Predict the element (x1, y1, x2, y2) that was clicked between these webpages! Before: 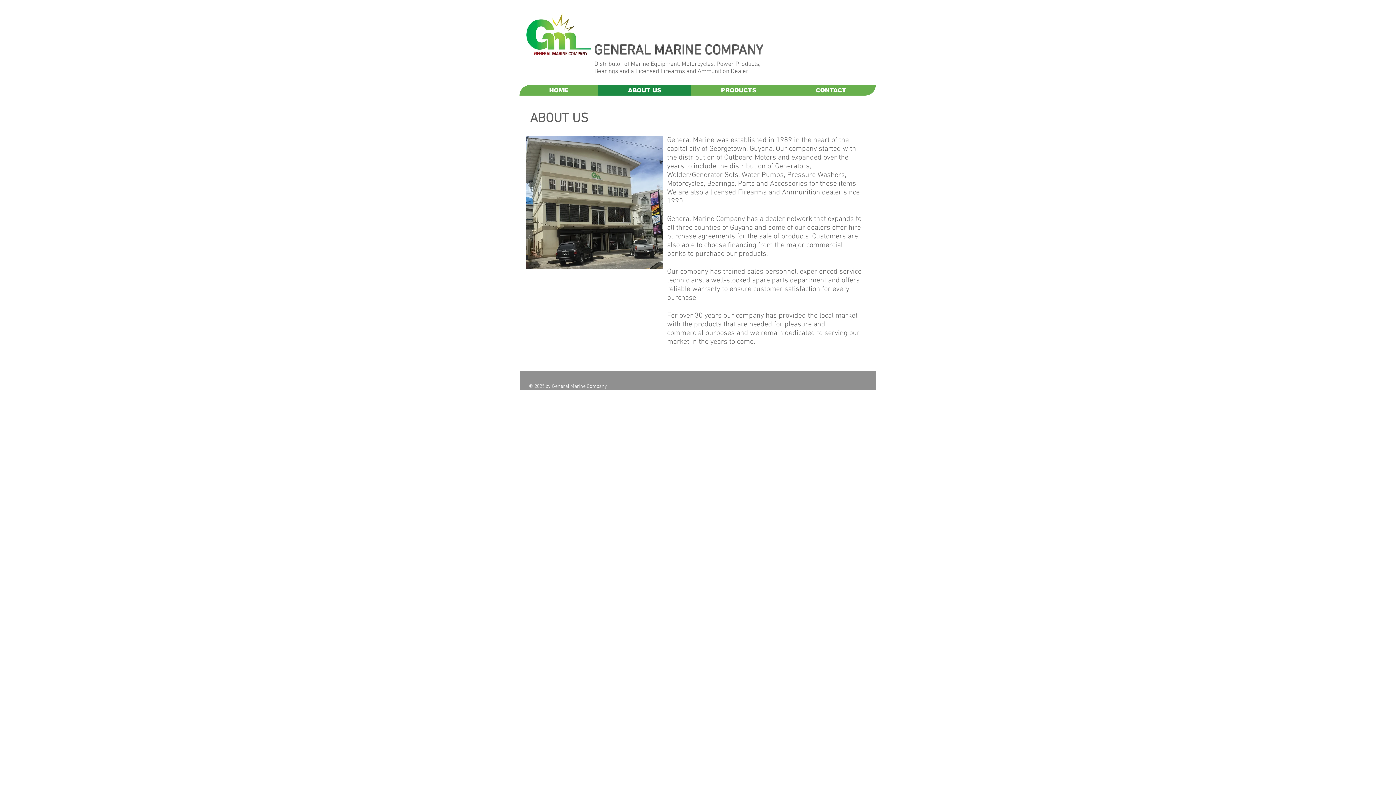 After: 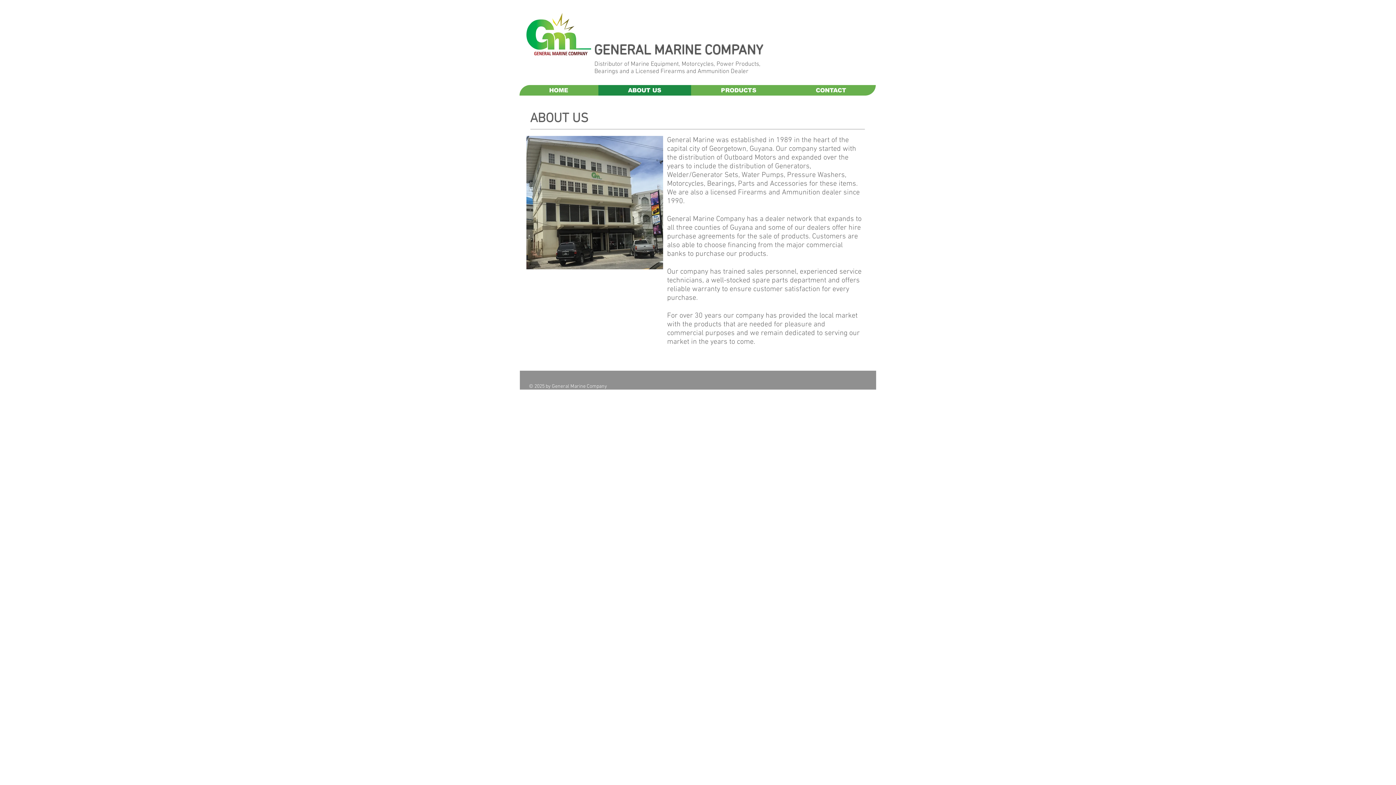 Action: label: ABOUT US bbox: (598, 85, 691, 95)